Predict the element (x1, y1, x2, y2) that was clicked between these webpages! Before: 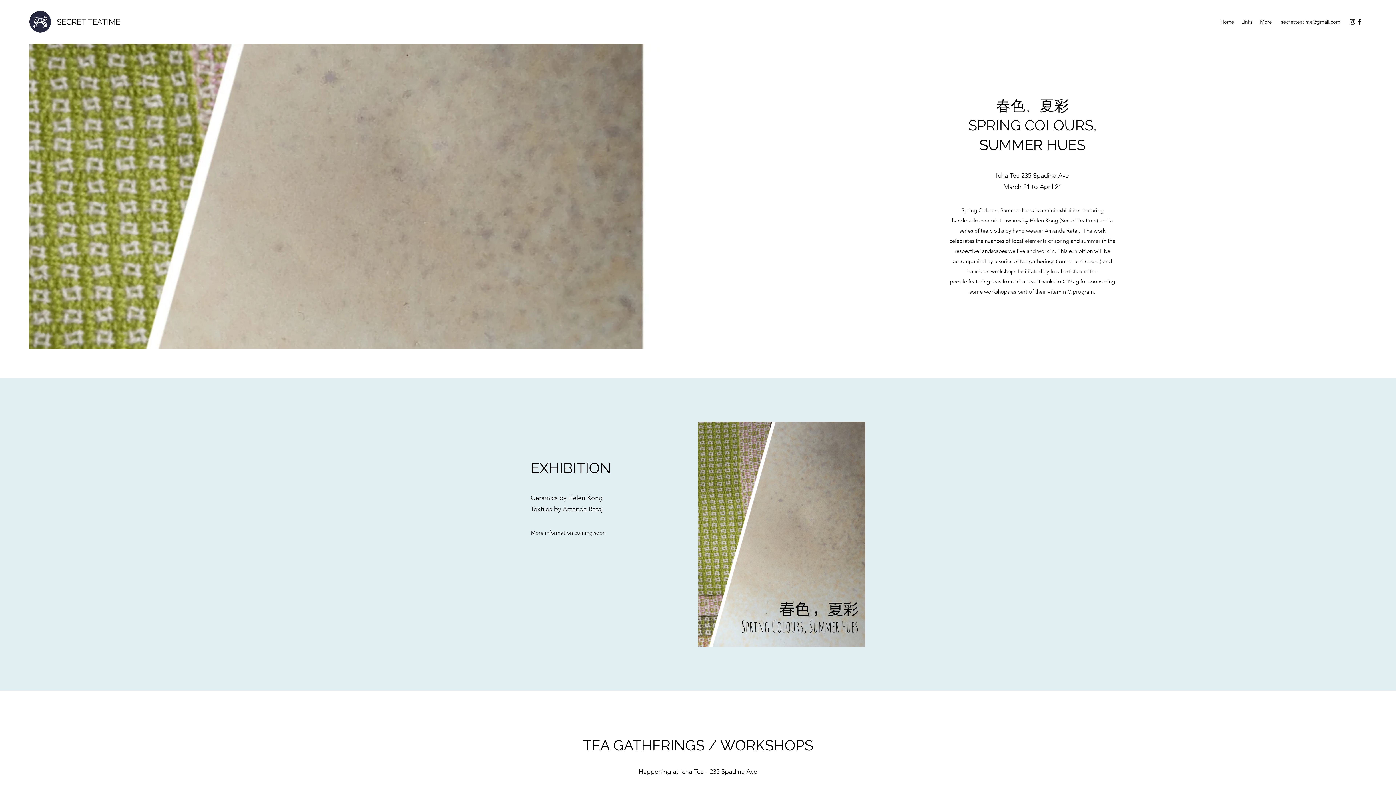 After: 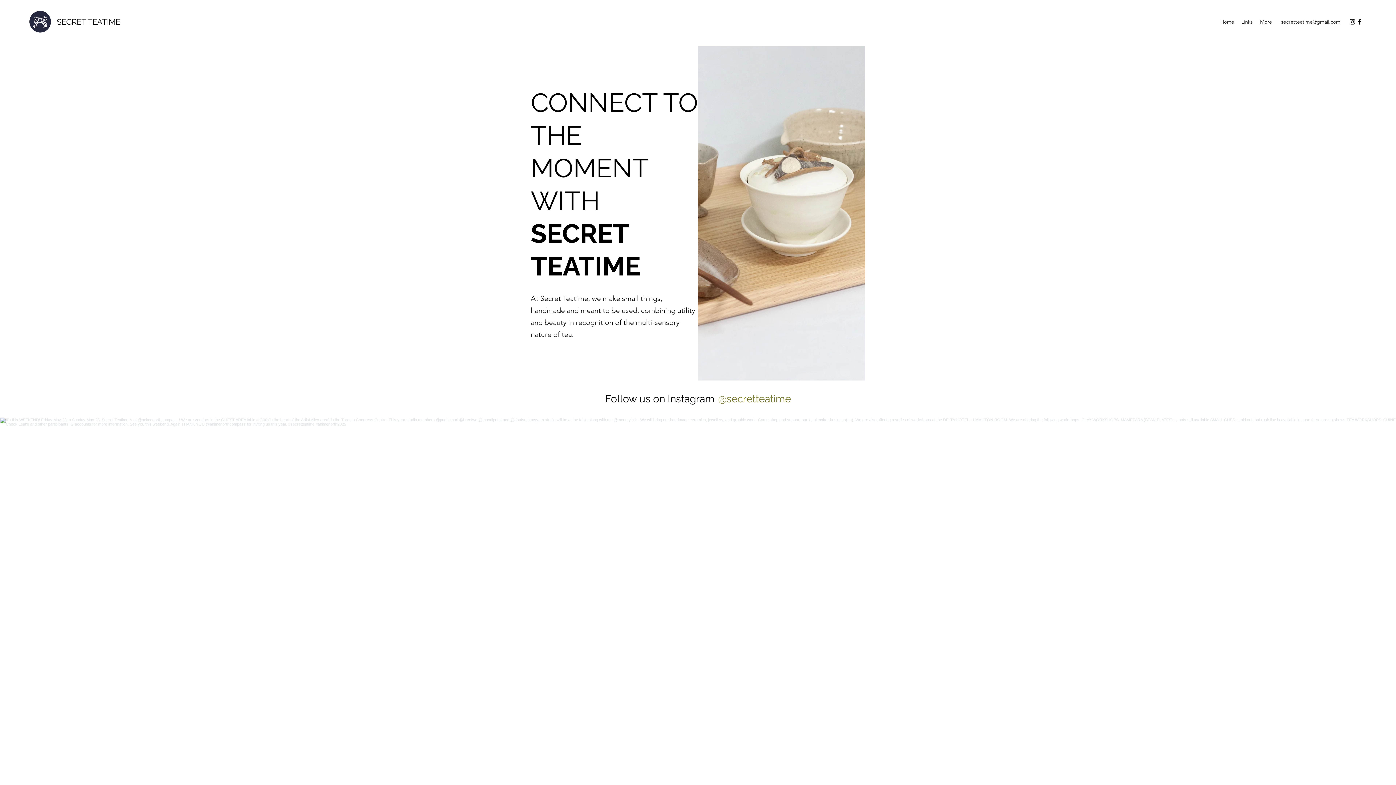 Action: bbox: (56, 17, 120, 26) label: SECRET TEATIME